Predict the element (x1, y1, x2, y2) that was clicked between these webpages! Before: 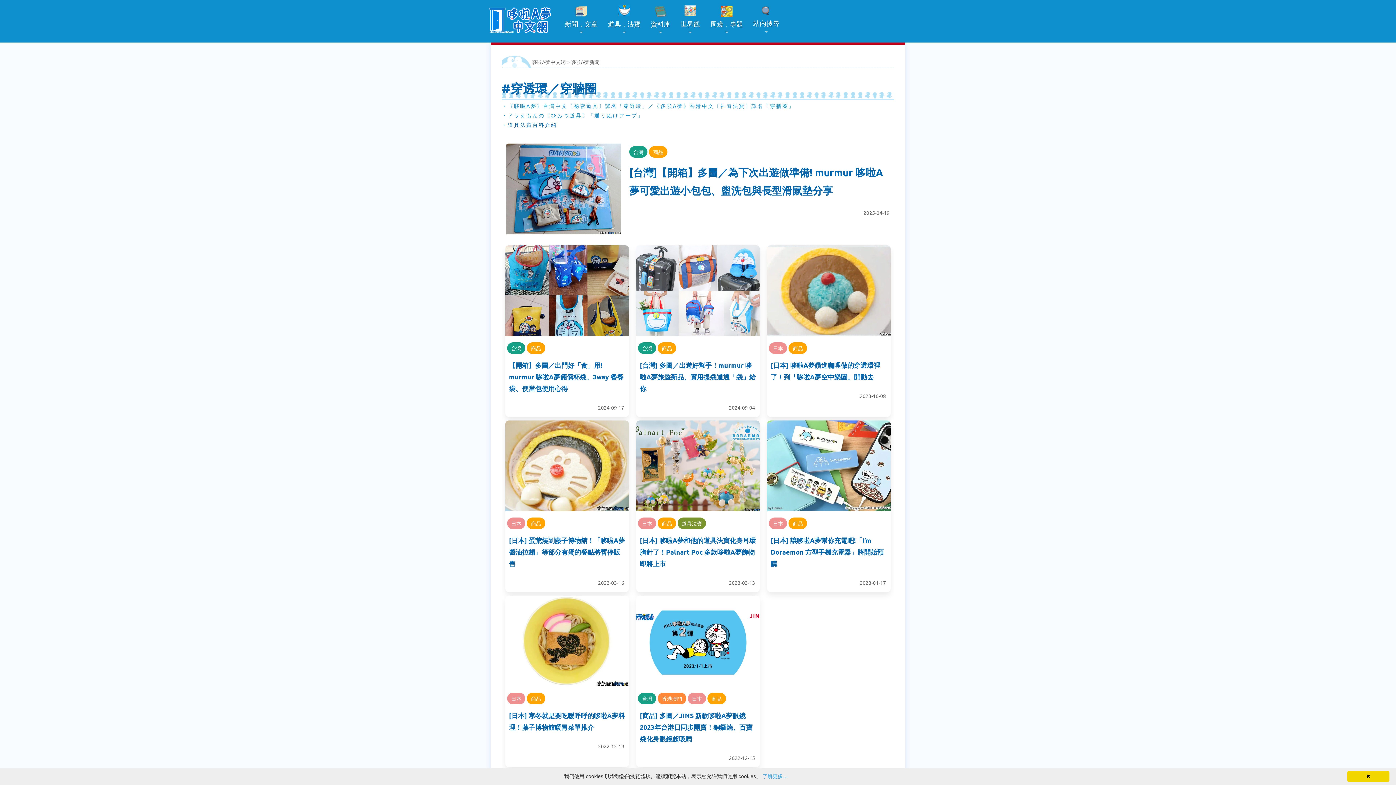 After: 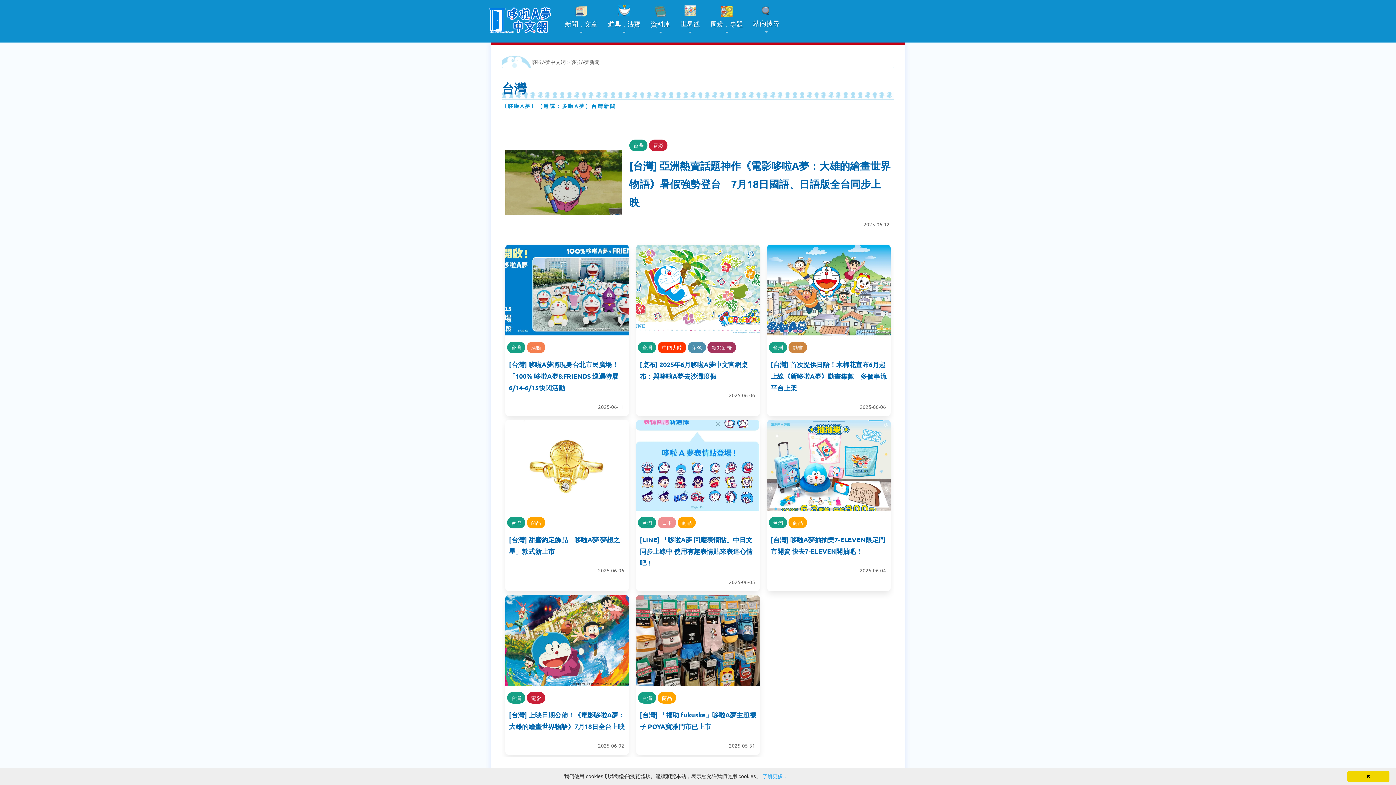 Action: bbox: (507, 342, 525, 354) label: 台灣